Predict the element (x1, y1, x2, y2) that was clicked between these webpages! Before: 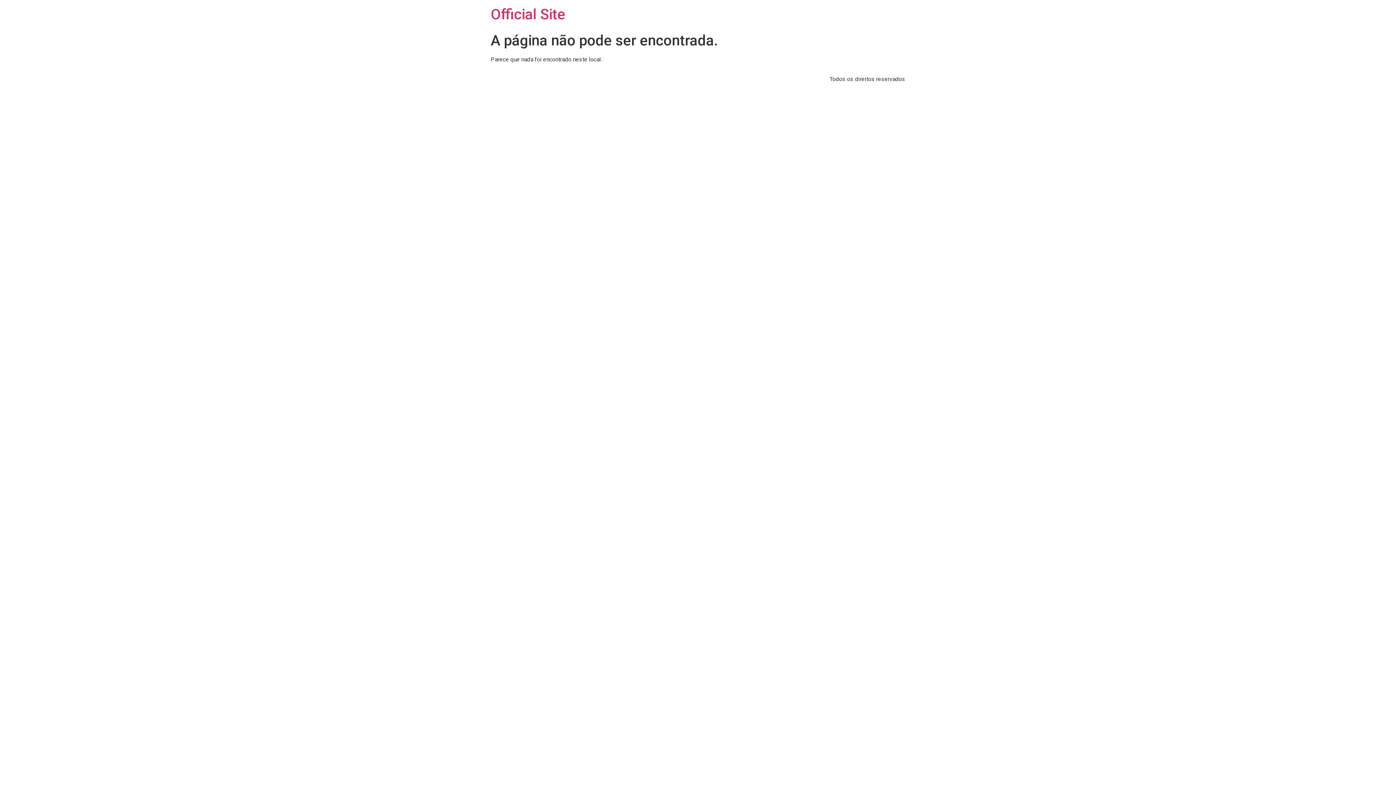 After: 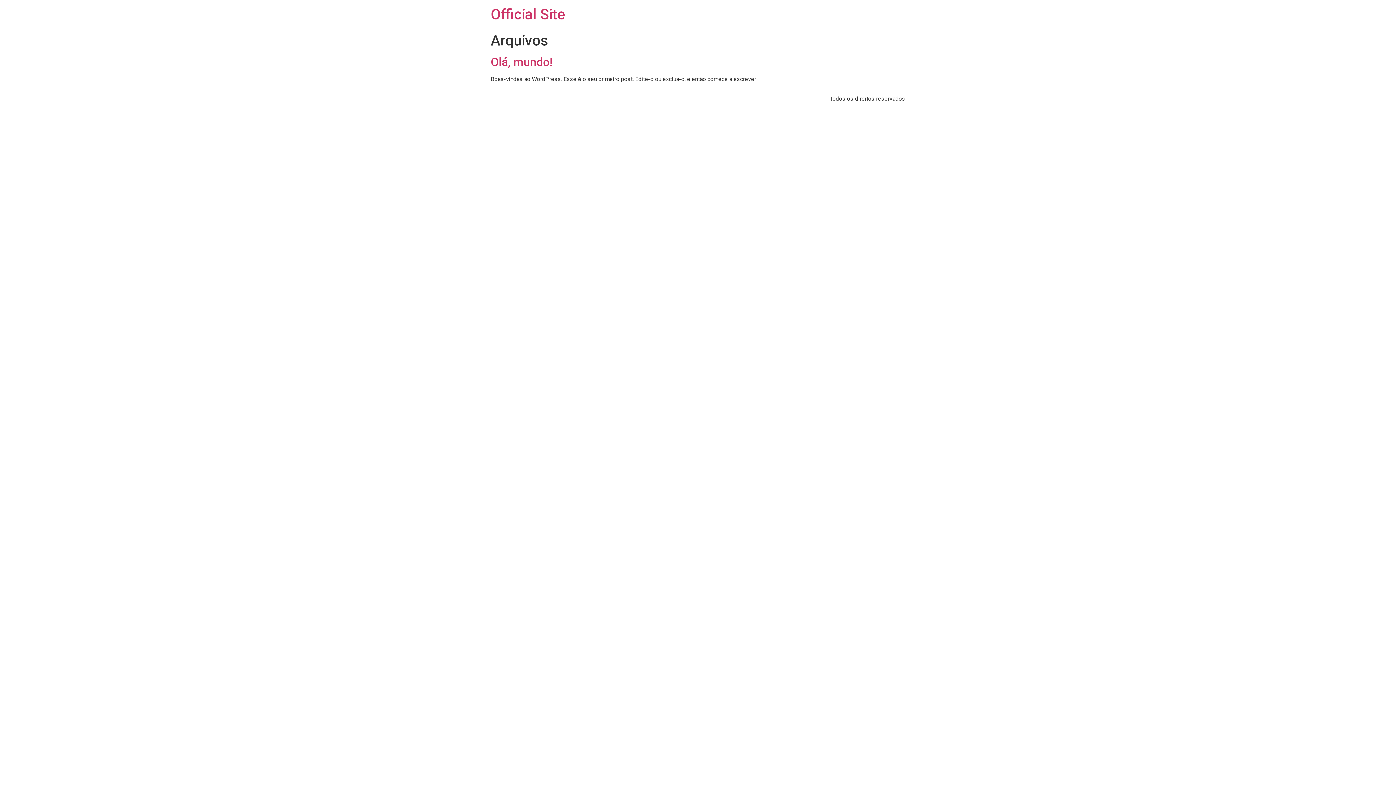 Action: bbox: (490, 5, 565, 22) label: Official Site